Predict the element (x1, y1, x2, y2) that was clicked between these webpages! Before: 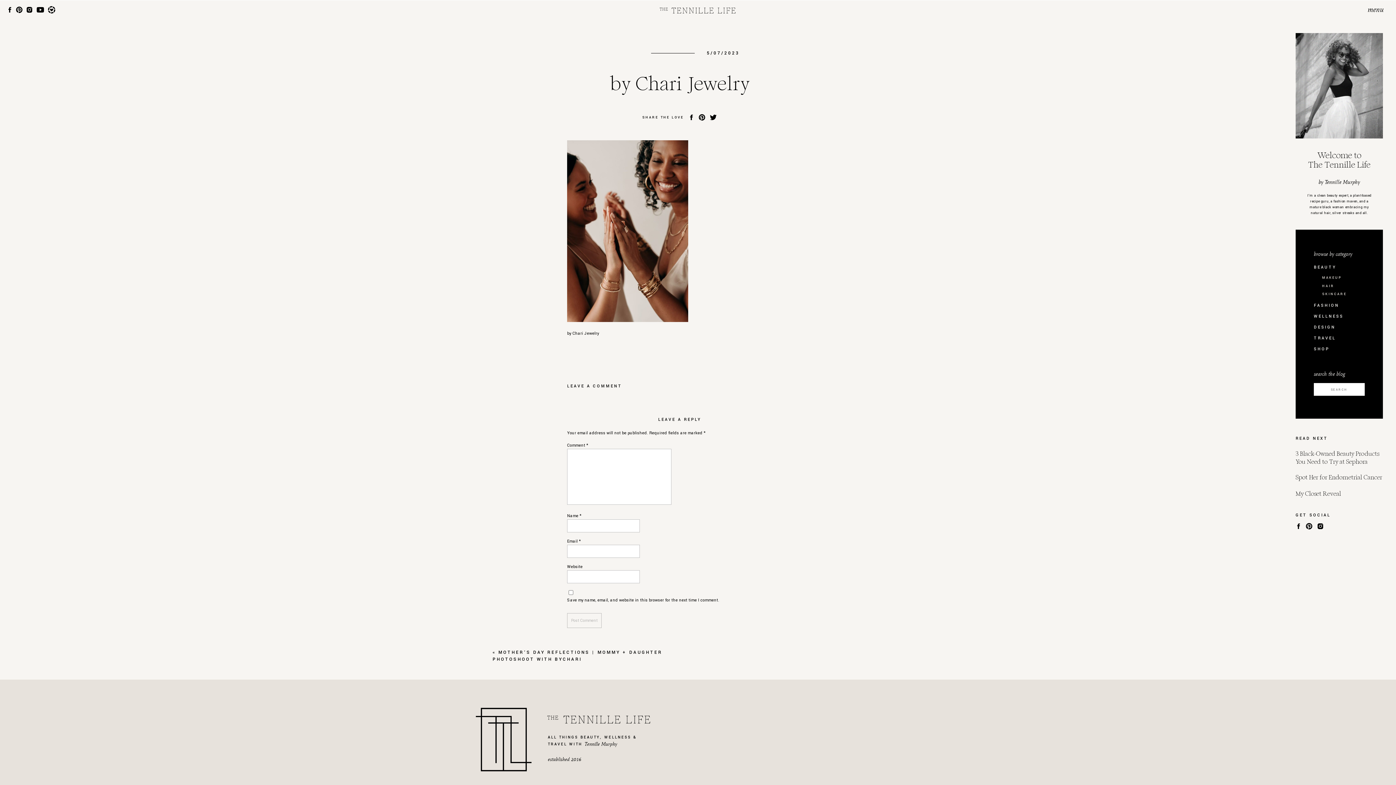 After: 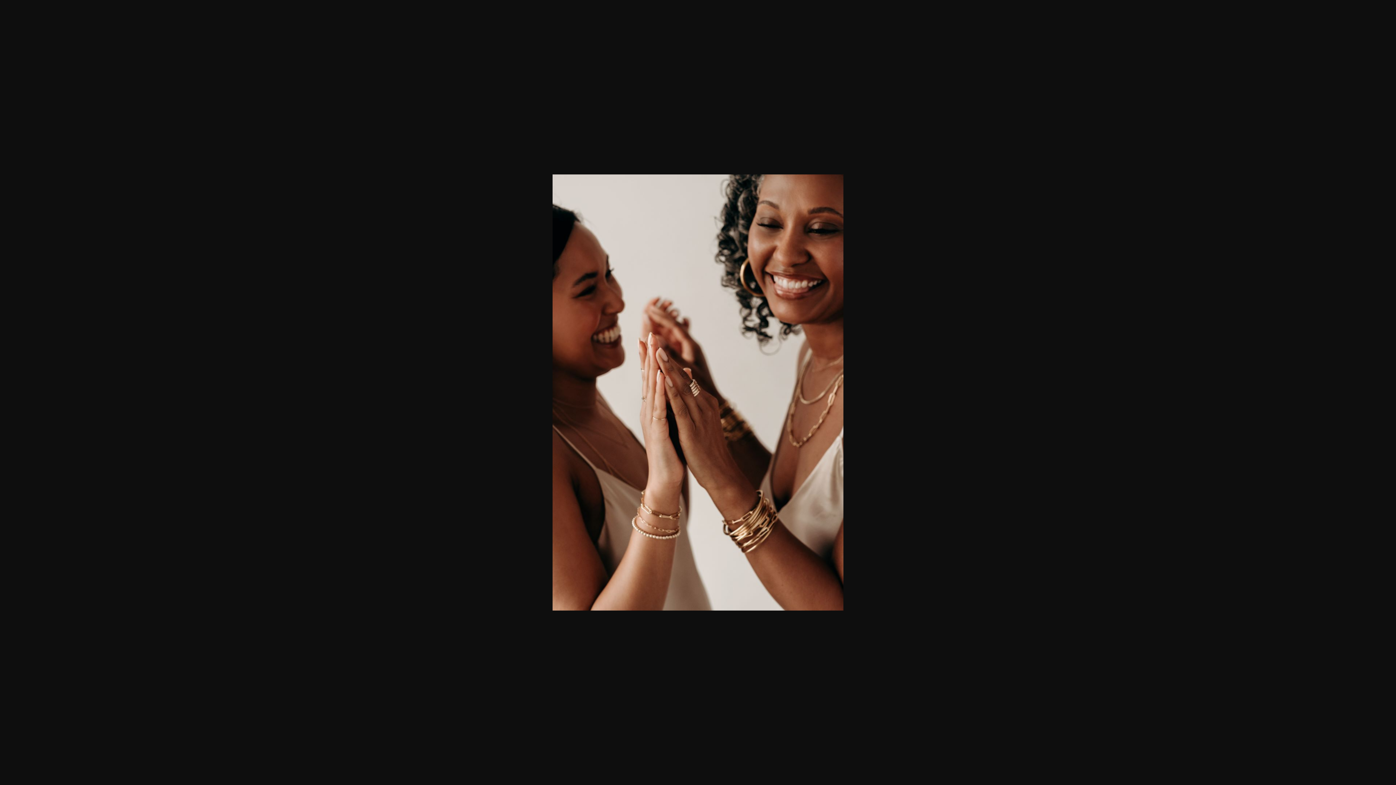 Action: bbox: (567, 318, 688, 323)